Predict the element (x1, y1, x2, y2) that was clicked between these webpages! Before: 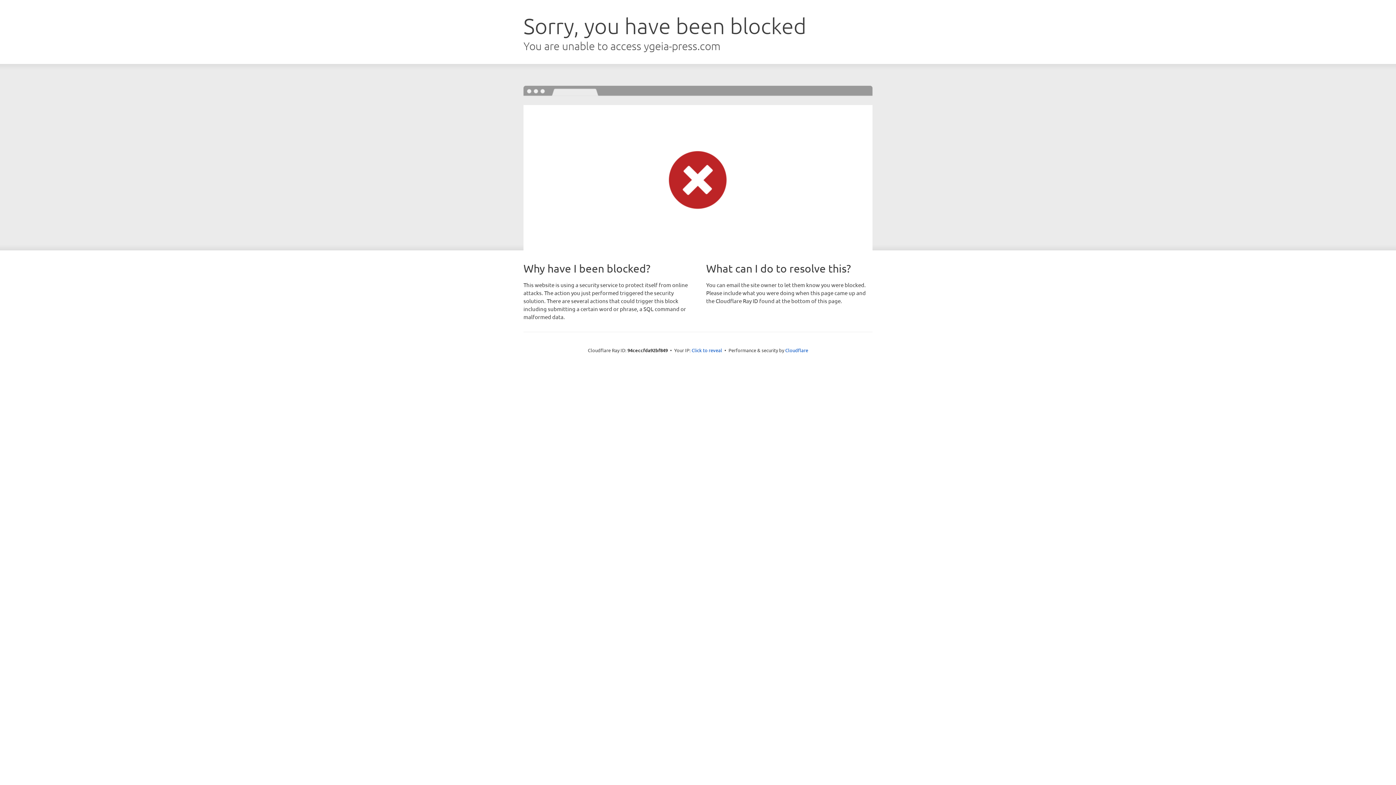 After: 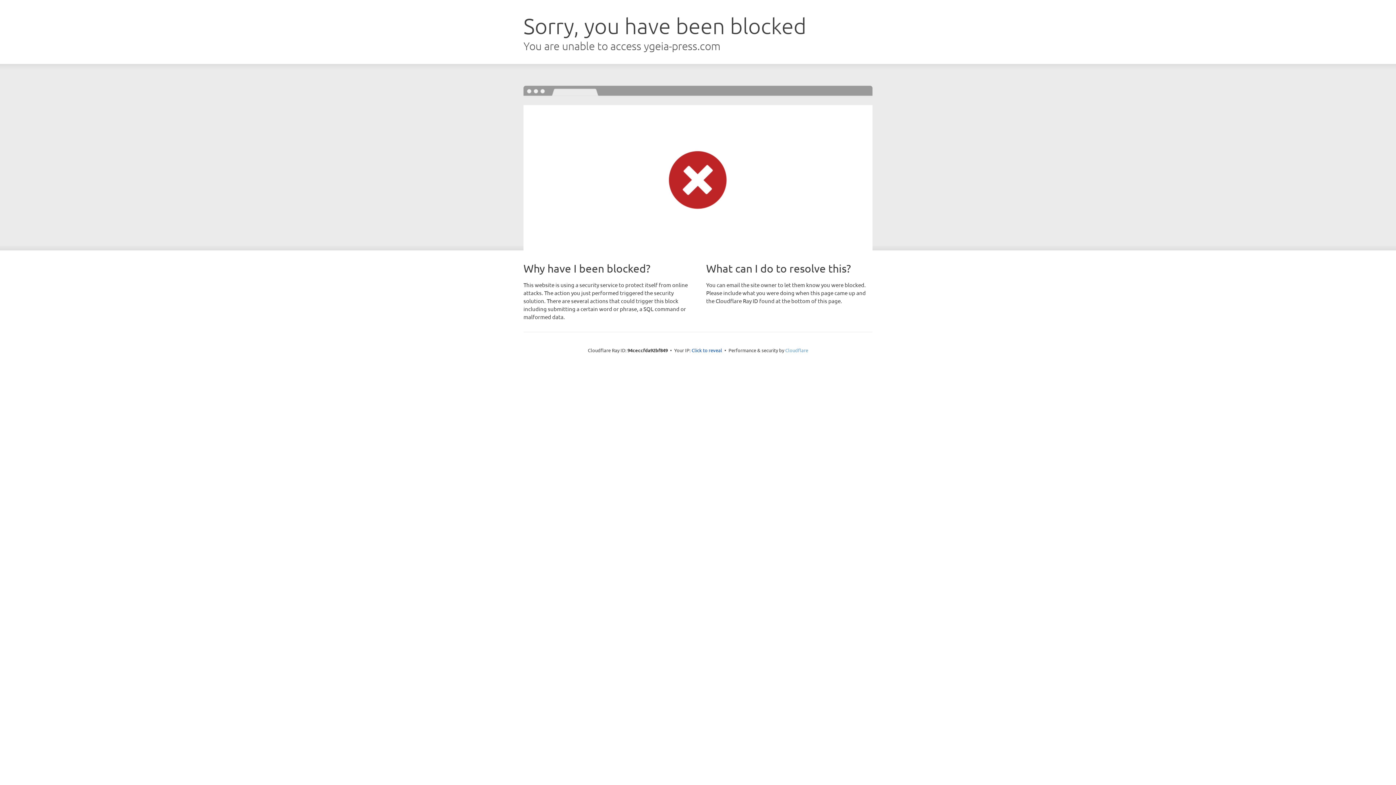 Action: label: Cloudflare bbox: (785, 347, 808, 353)